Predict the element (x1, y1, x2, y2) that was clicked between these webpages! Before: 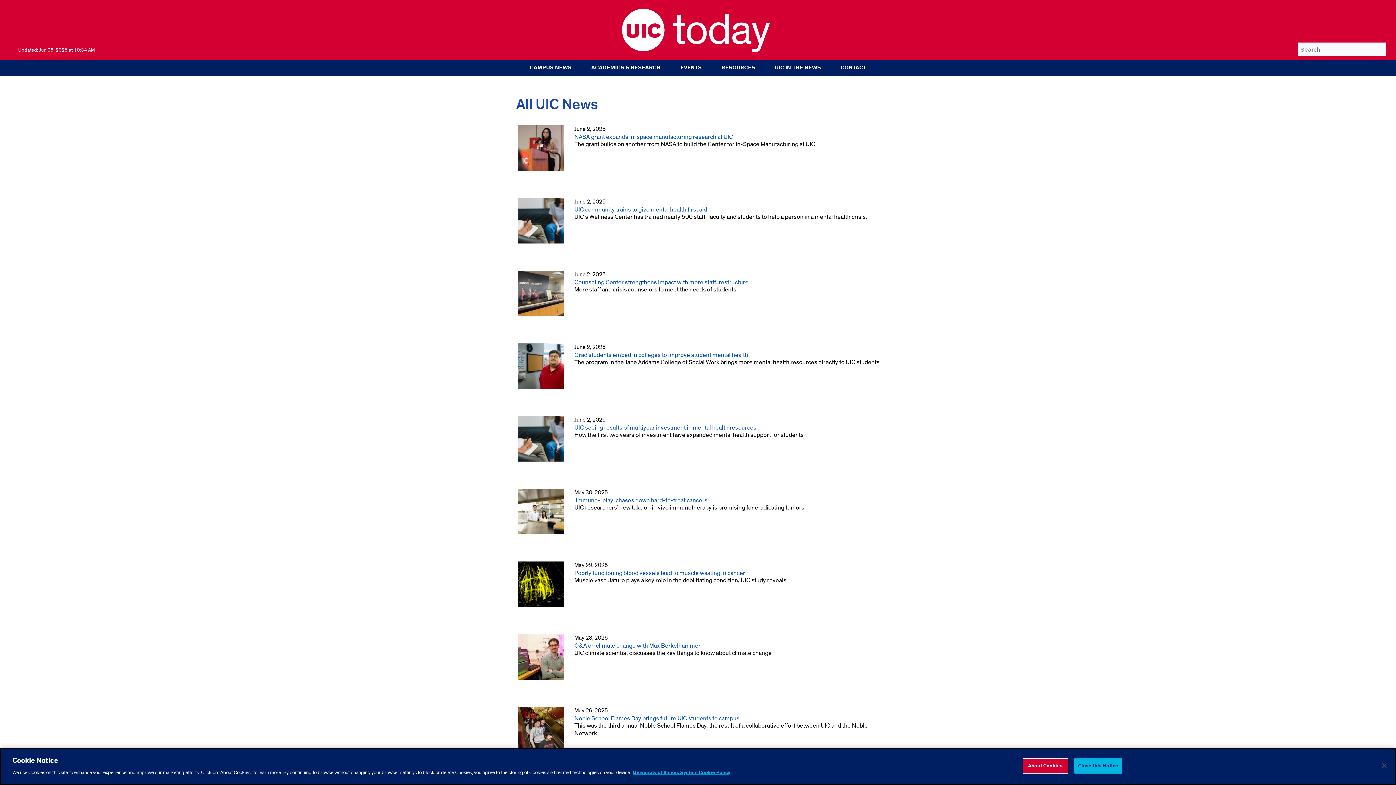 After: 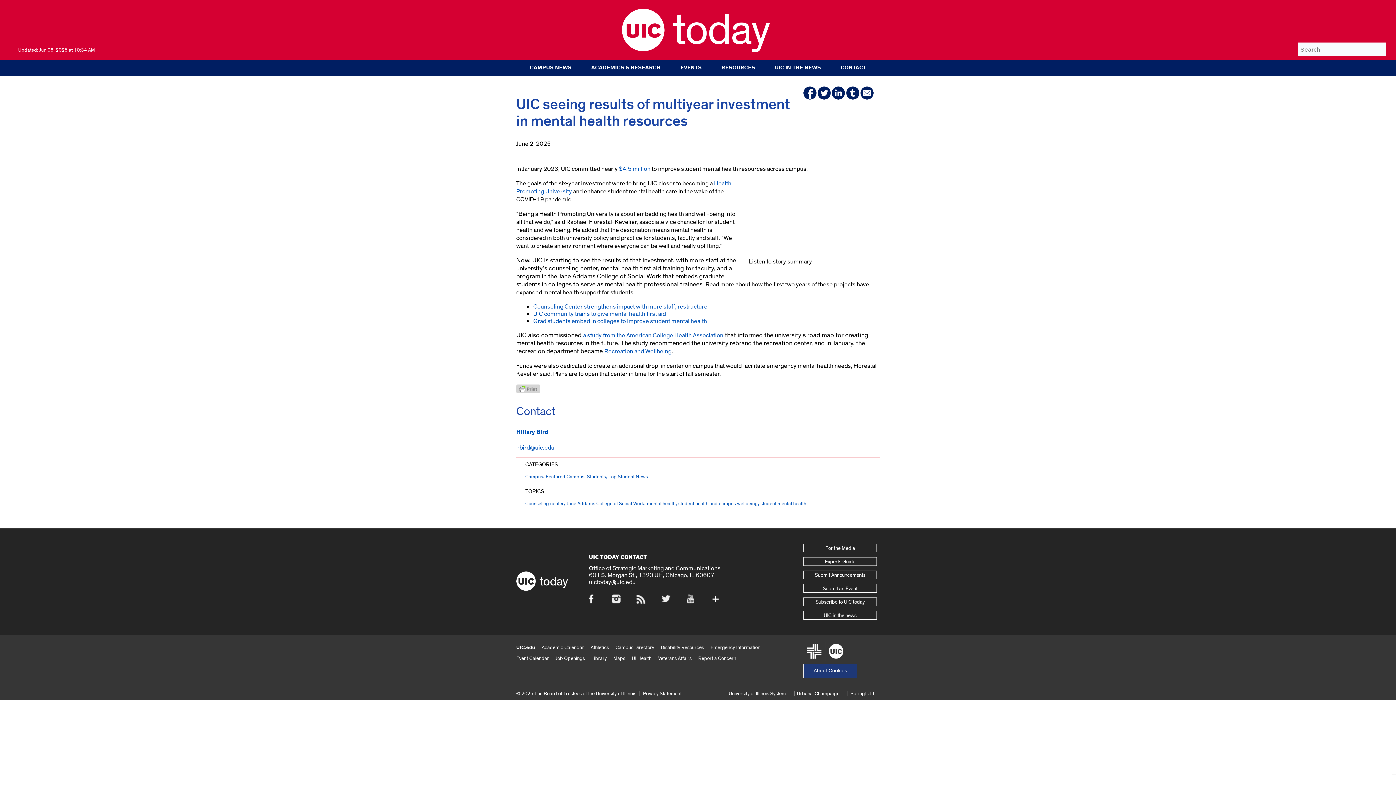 Action: label: UIC seeing results of multiyear investment in mental health resources bbox: (574, 423, 756, 431)